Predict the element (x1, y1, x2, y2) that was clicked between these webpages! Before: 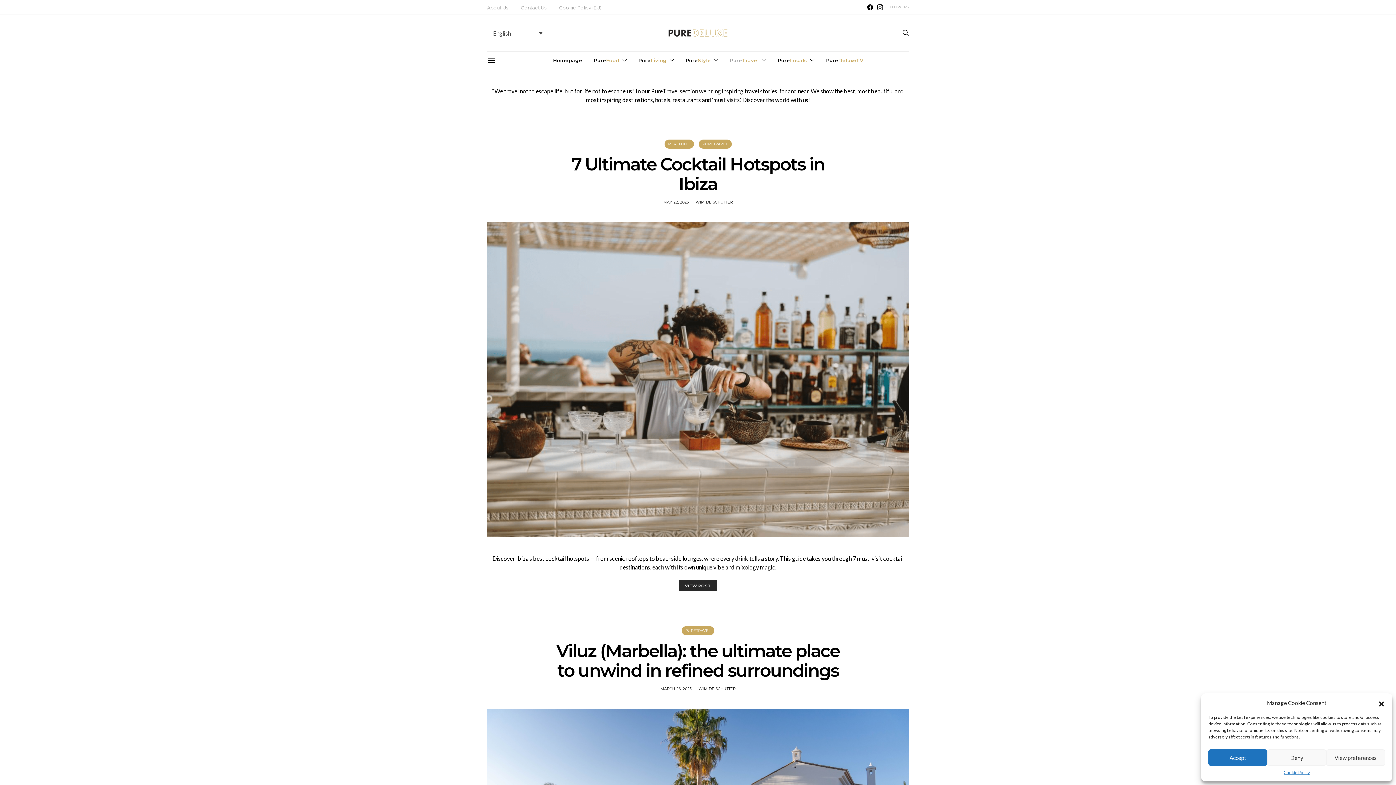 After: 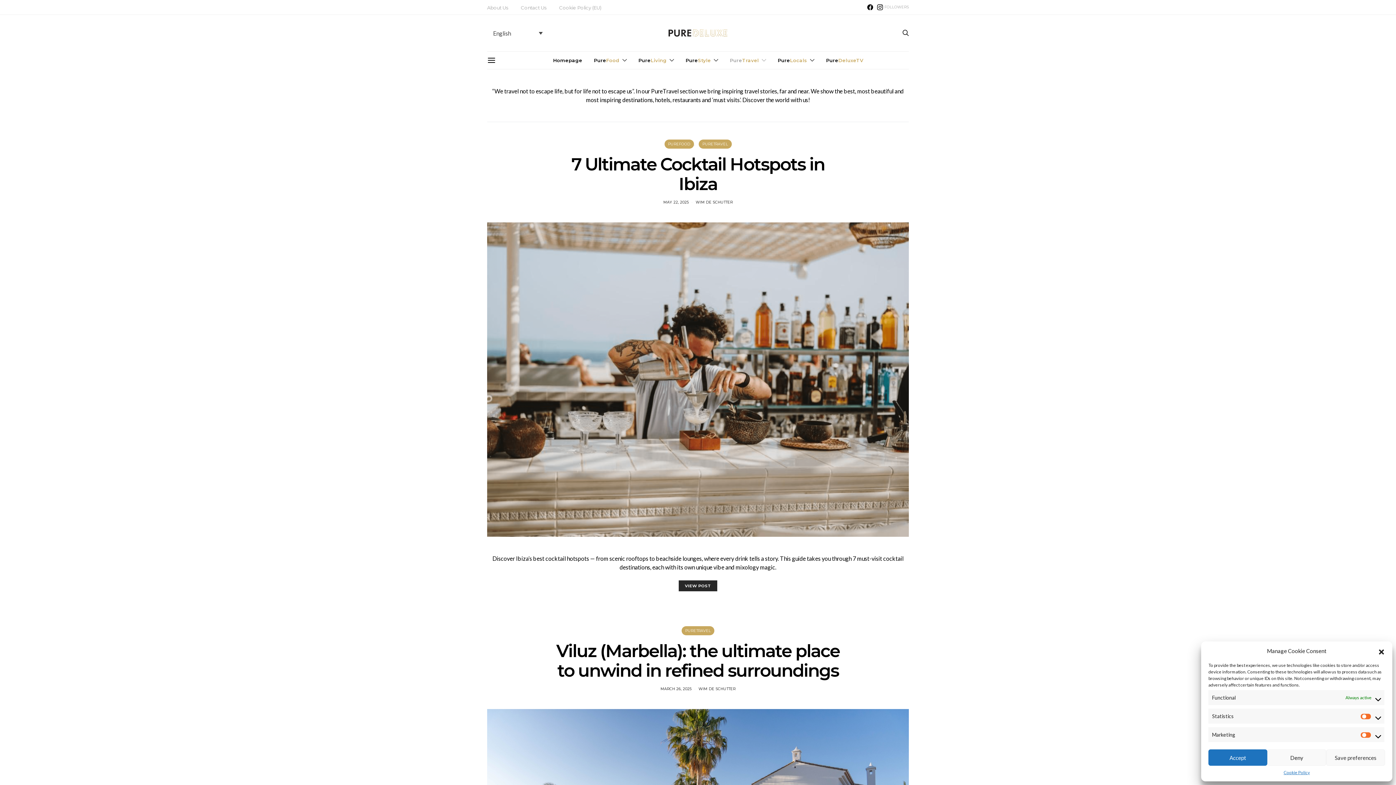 Action: label: View preferences bbox: (1326, 749, 1385, 766)